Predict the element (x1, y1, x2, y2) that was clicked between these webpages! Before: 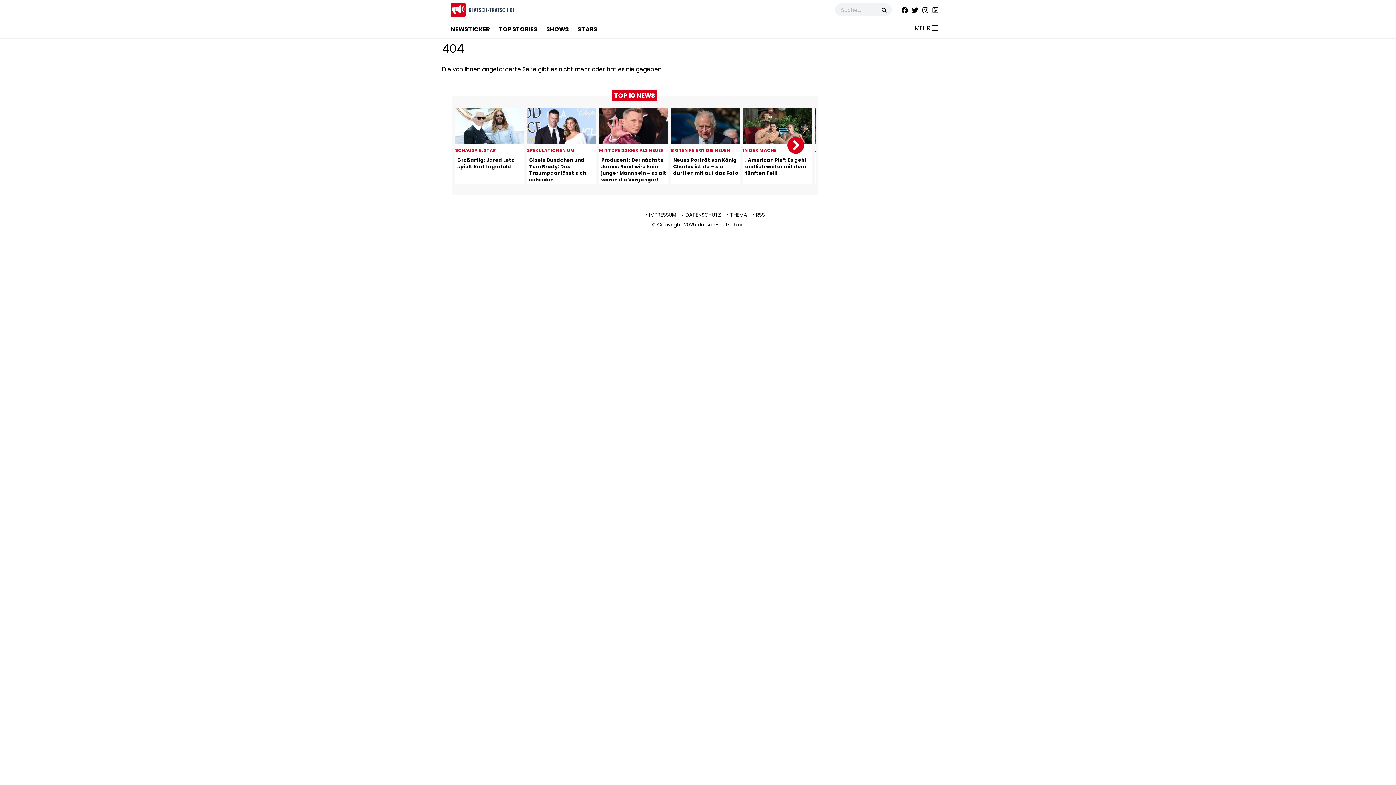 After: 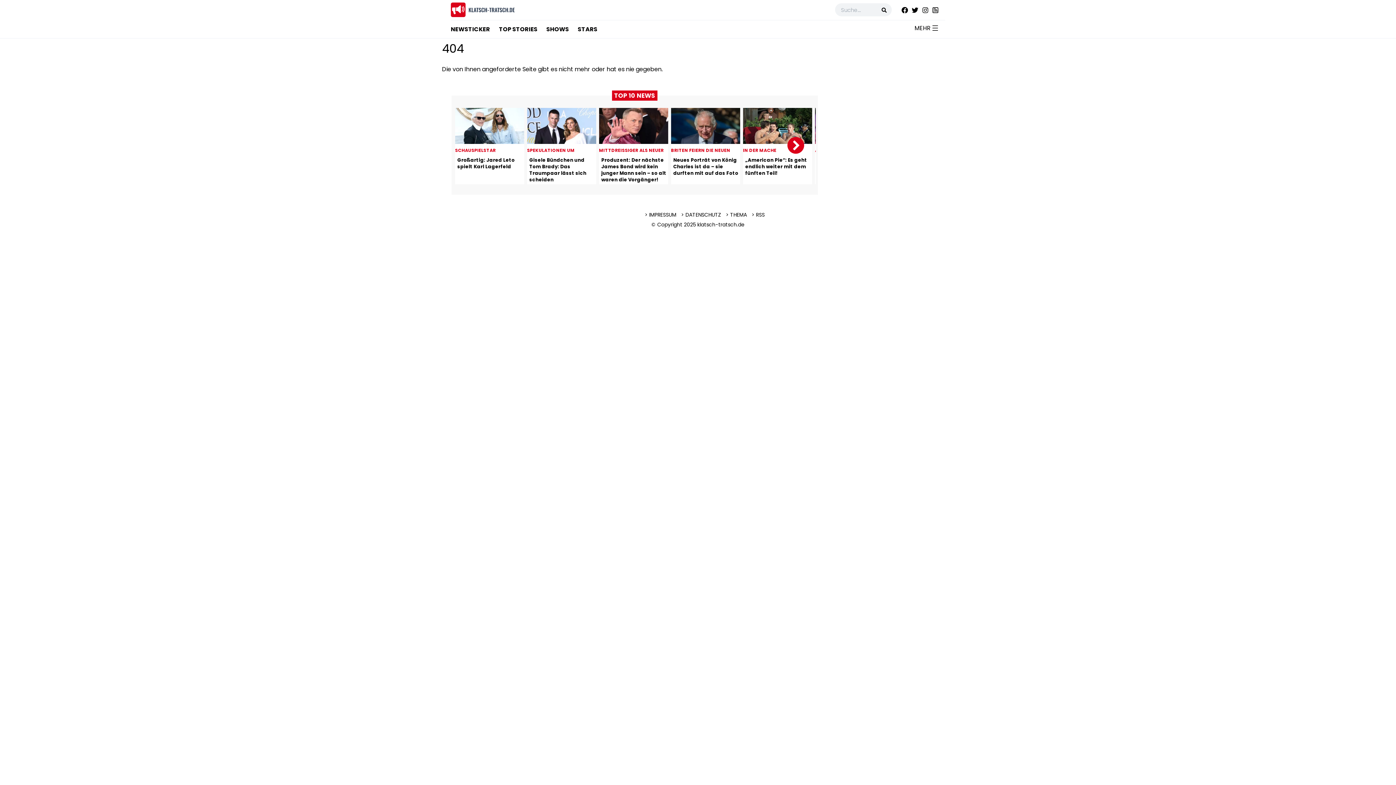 Action: bbox: (922, 6, 928, 13)